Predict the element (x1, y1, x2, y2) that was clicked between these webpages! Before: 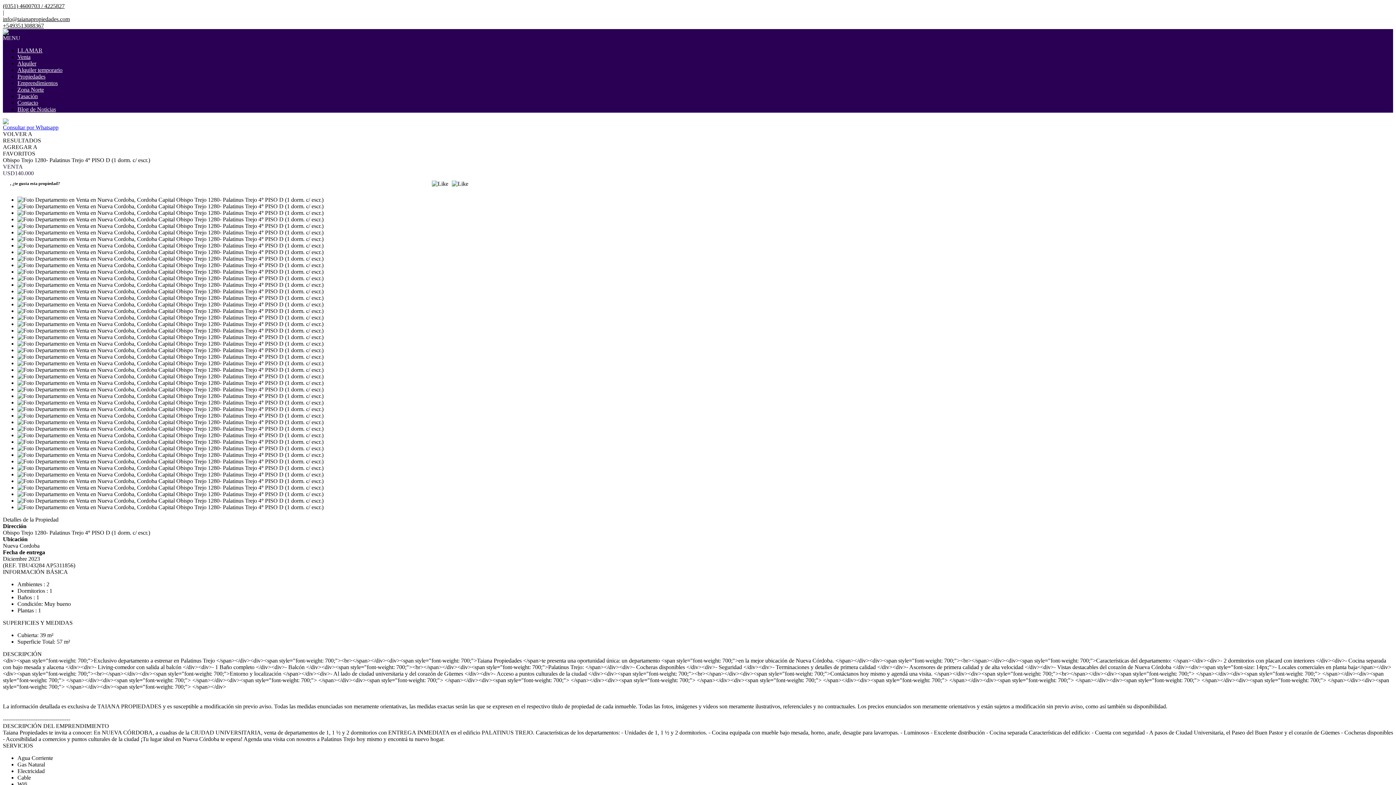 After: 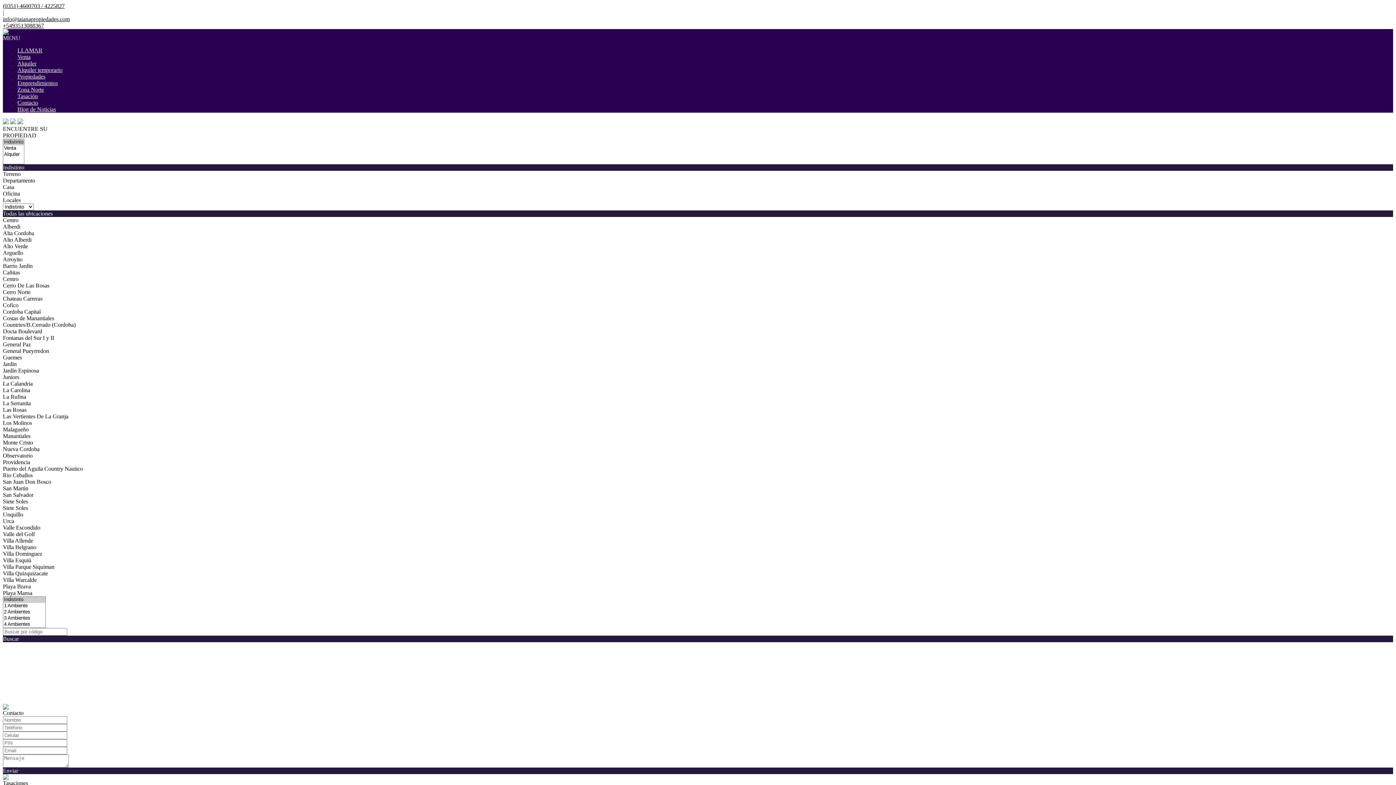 Action: bbox: (2, 29, 8, 36)